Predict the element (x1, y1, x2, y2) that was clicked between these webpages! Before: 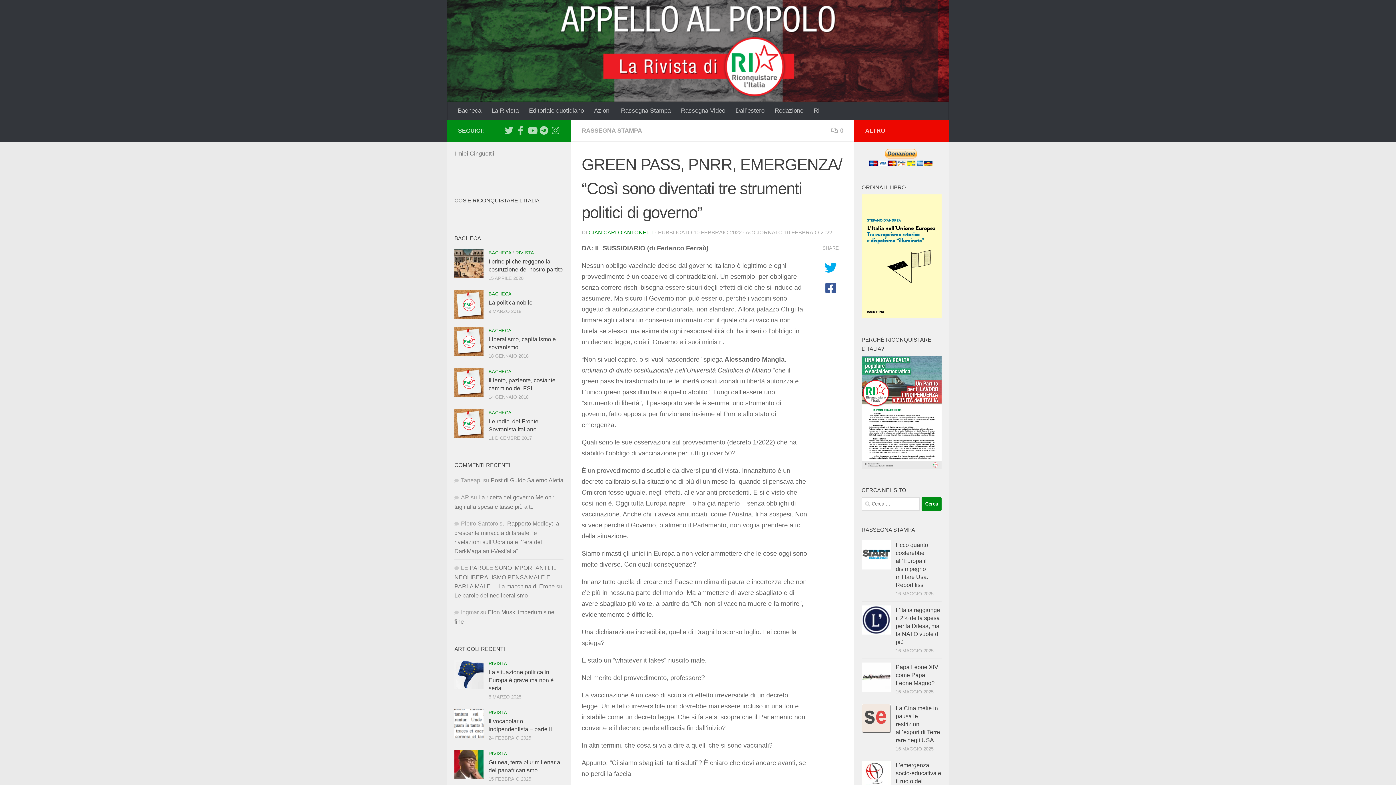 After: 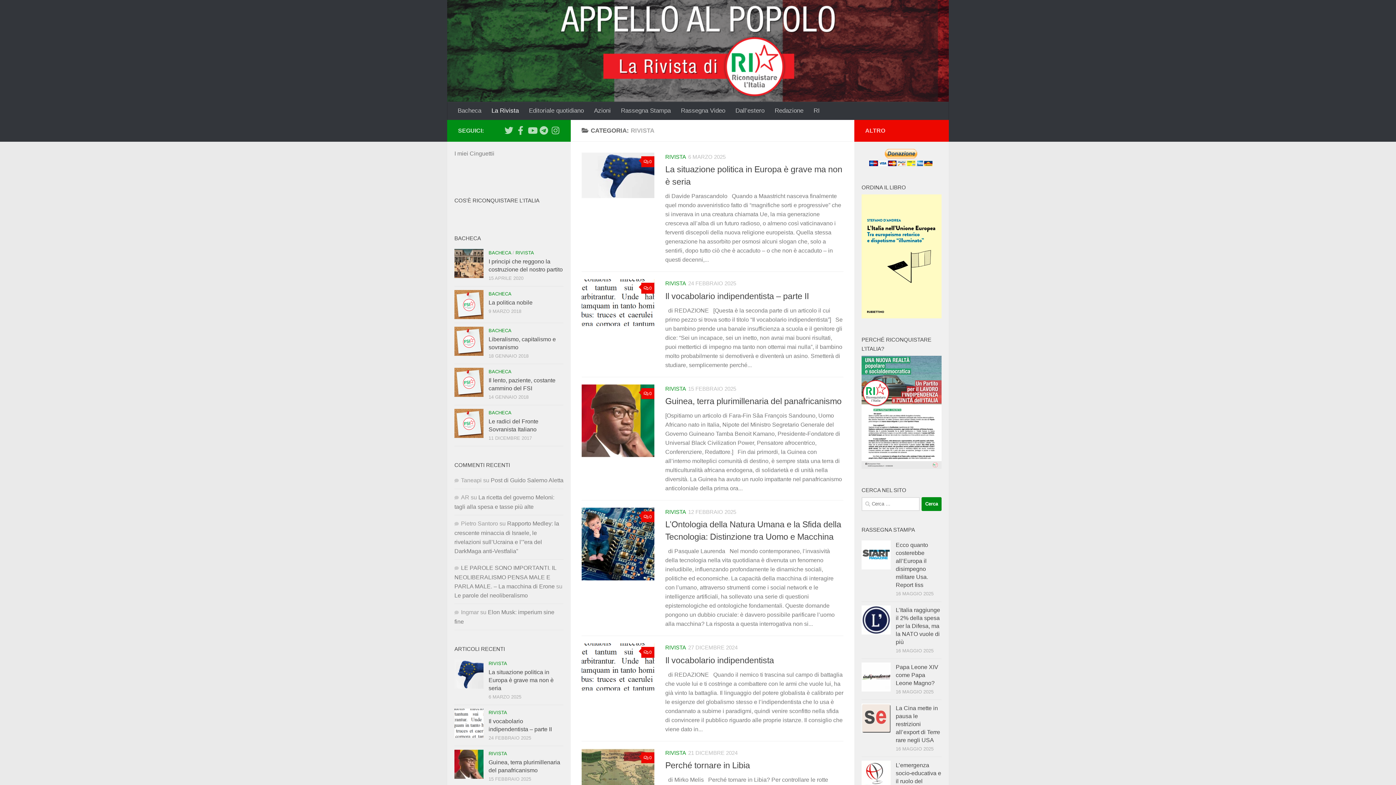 Action: bbox: (515, 250, 534, 255) label: RIVISTA